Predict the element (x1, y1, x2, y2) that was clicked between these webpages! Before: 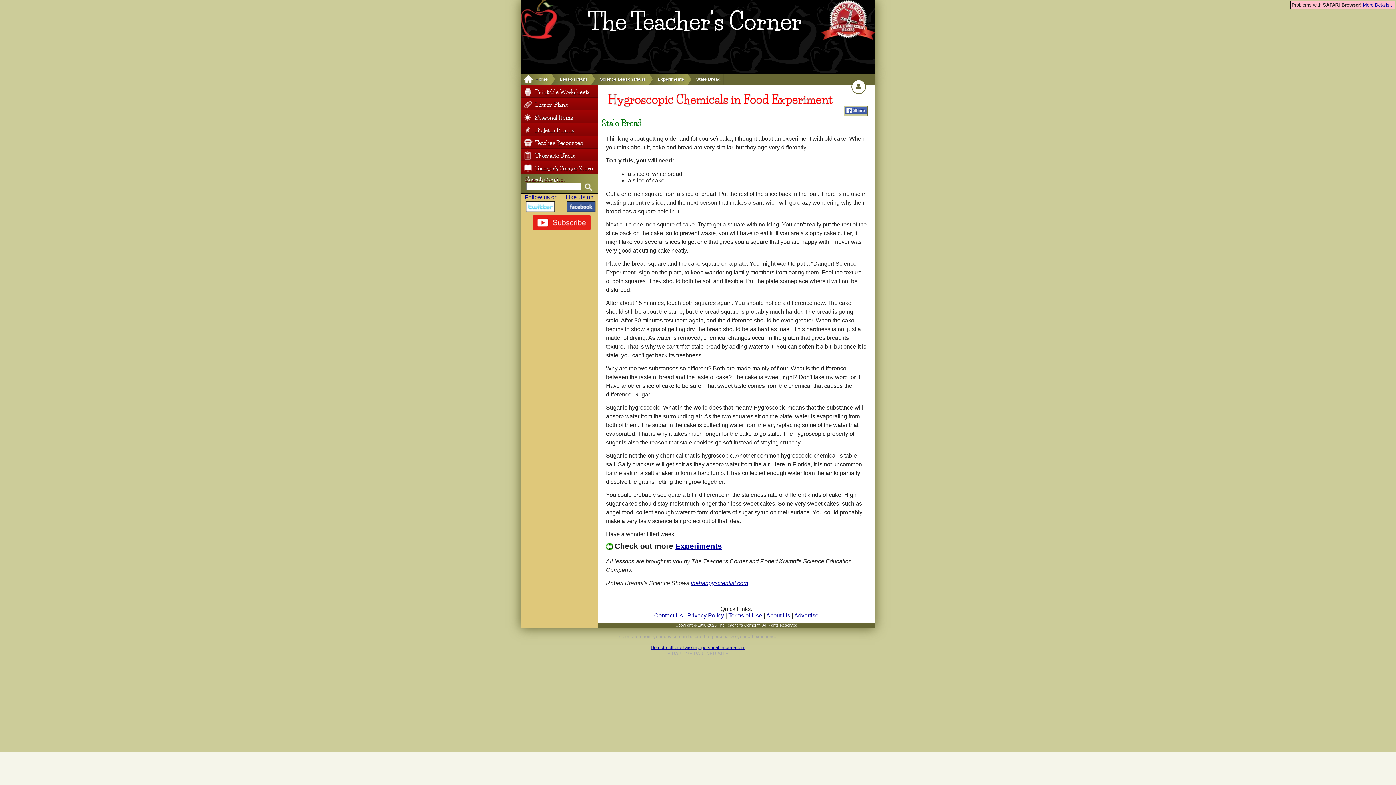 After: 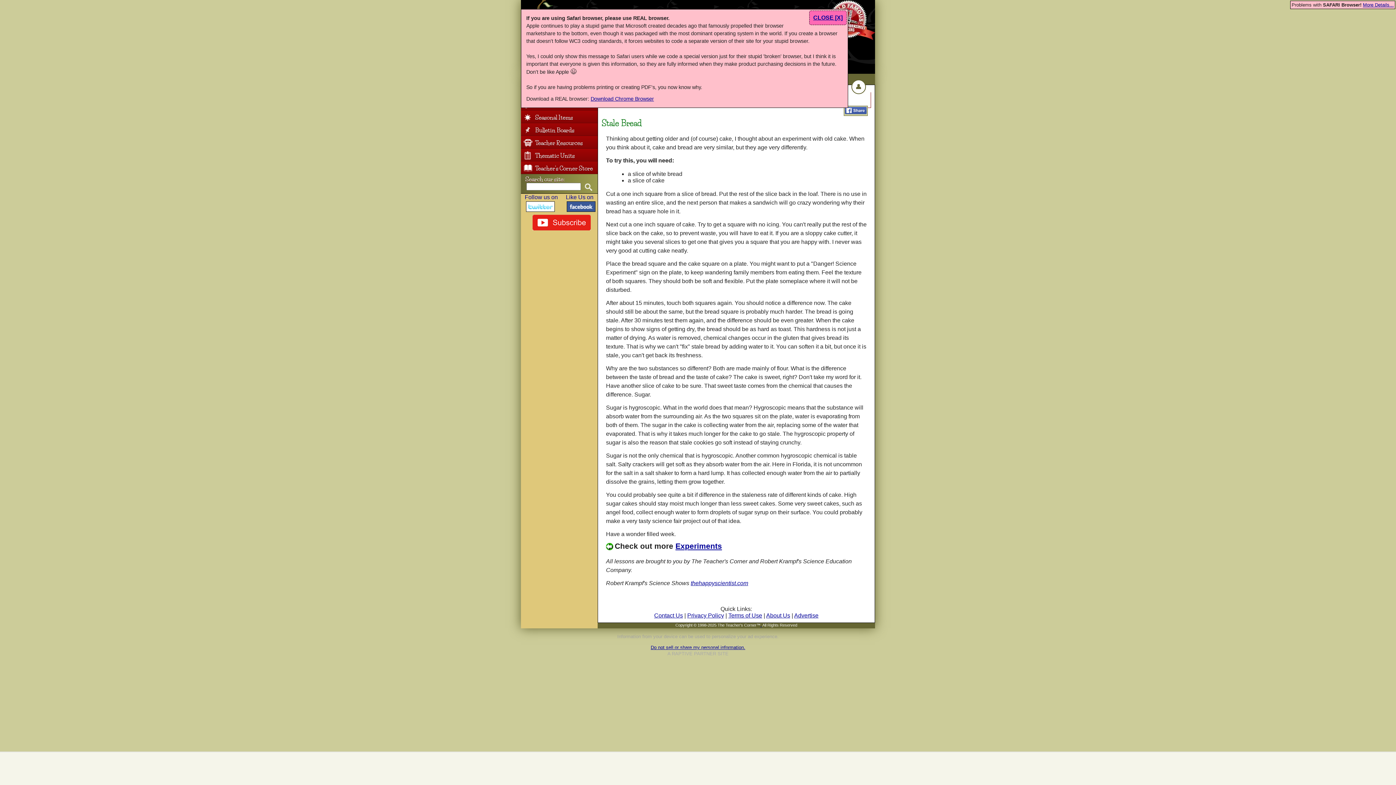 Action: label: More Details... bbox: (1363, 2, 1394, 7)